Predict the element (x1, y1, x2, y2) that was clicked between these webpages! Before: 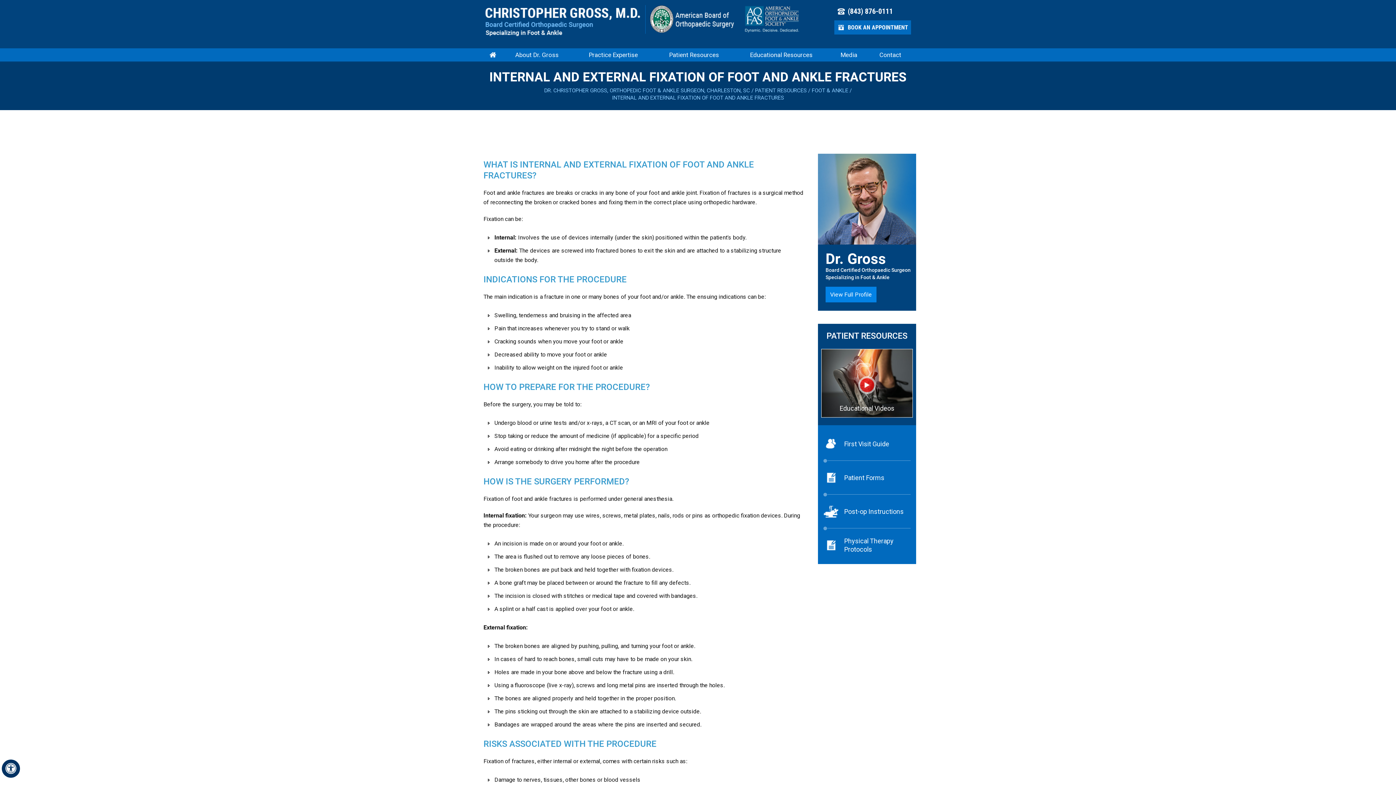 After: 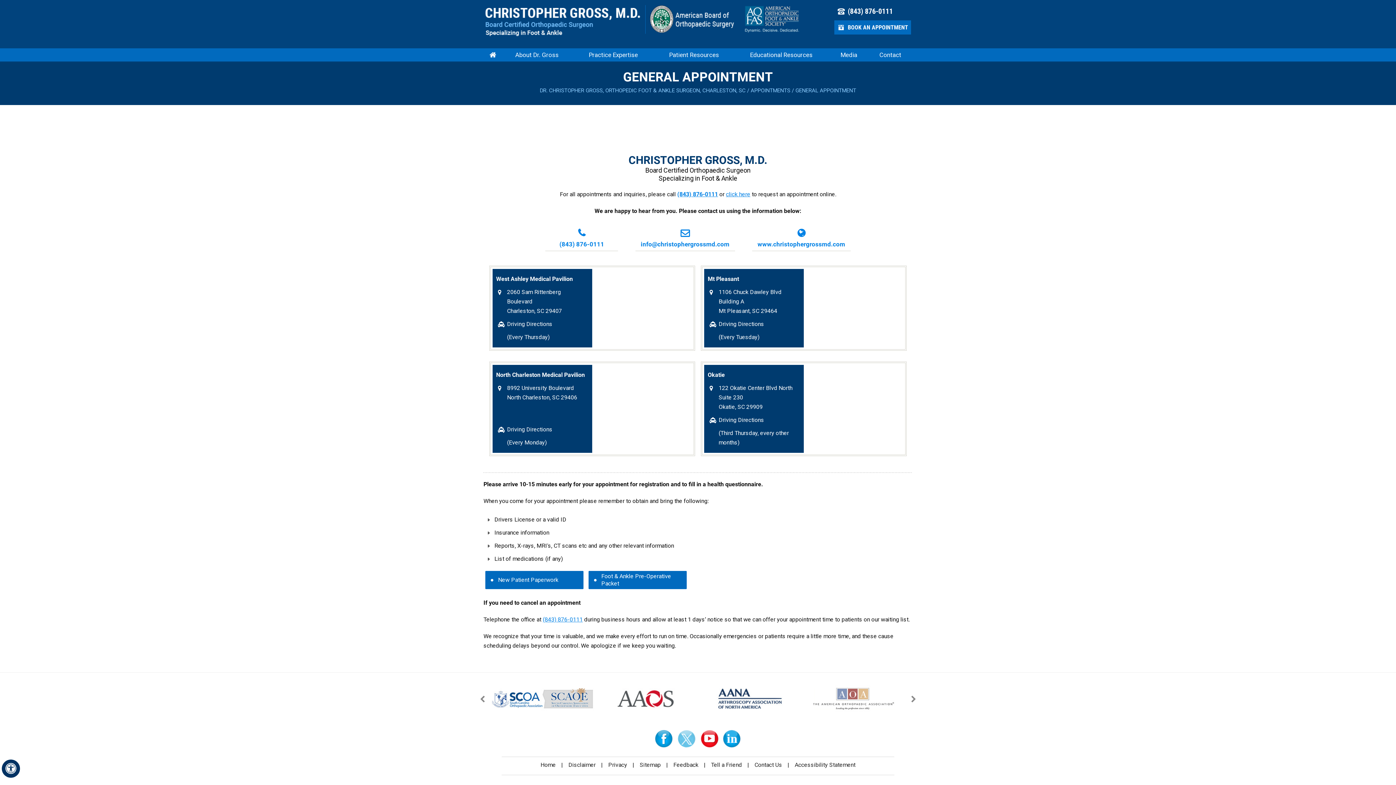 Action: label: 8 4 3 . 8 7 6 . 0 1 1 1 - Telephone Number of Christopher Gross, M.D. bbox: (834, 4, 896, 18)